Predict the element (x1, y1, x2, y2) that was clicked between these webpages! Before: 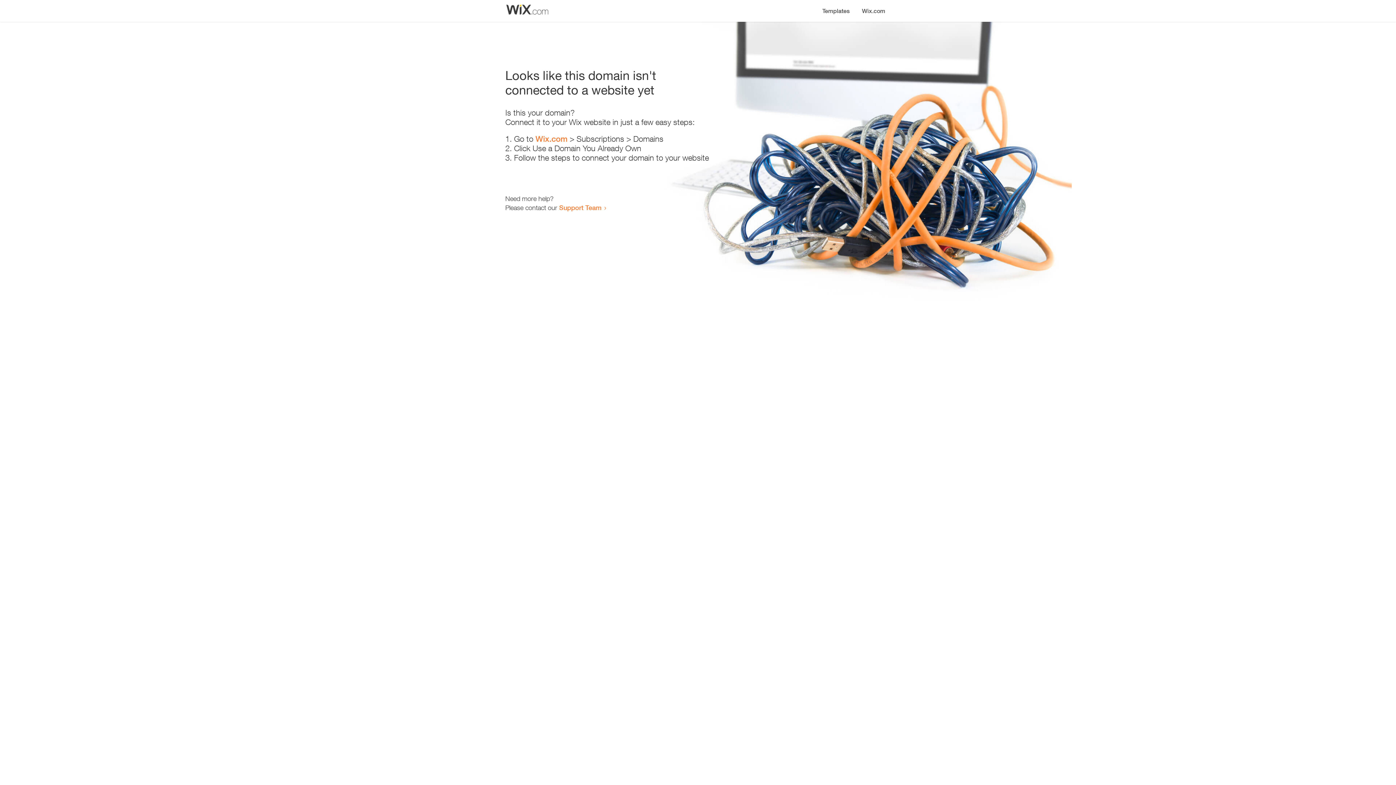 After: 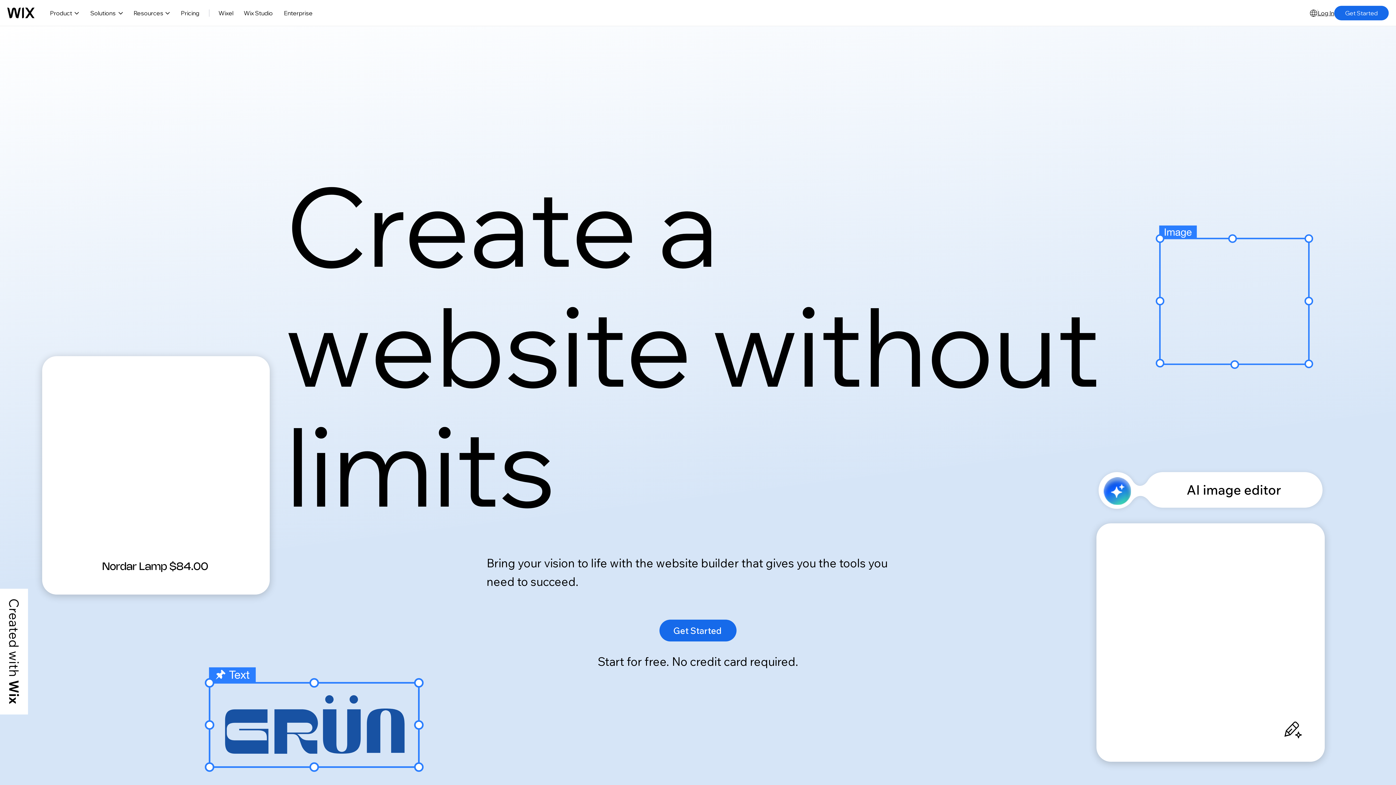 Action: bbox: (856, 0, 890, 14) label: Wix.com